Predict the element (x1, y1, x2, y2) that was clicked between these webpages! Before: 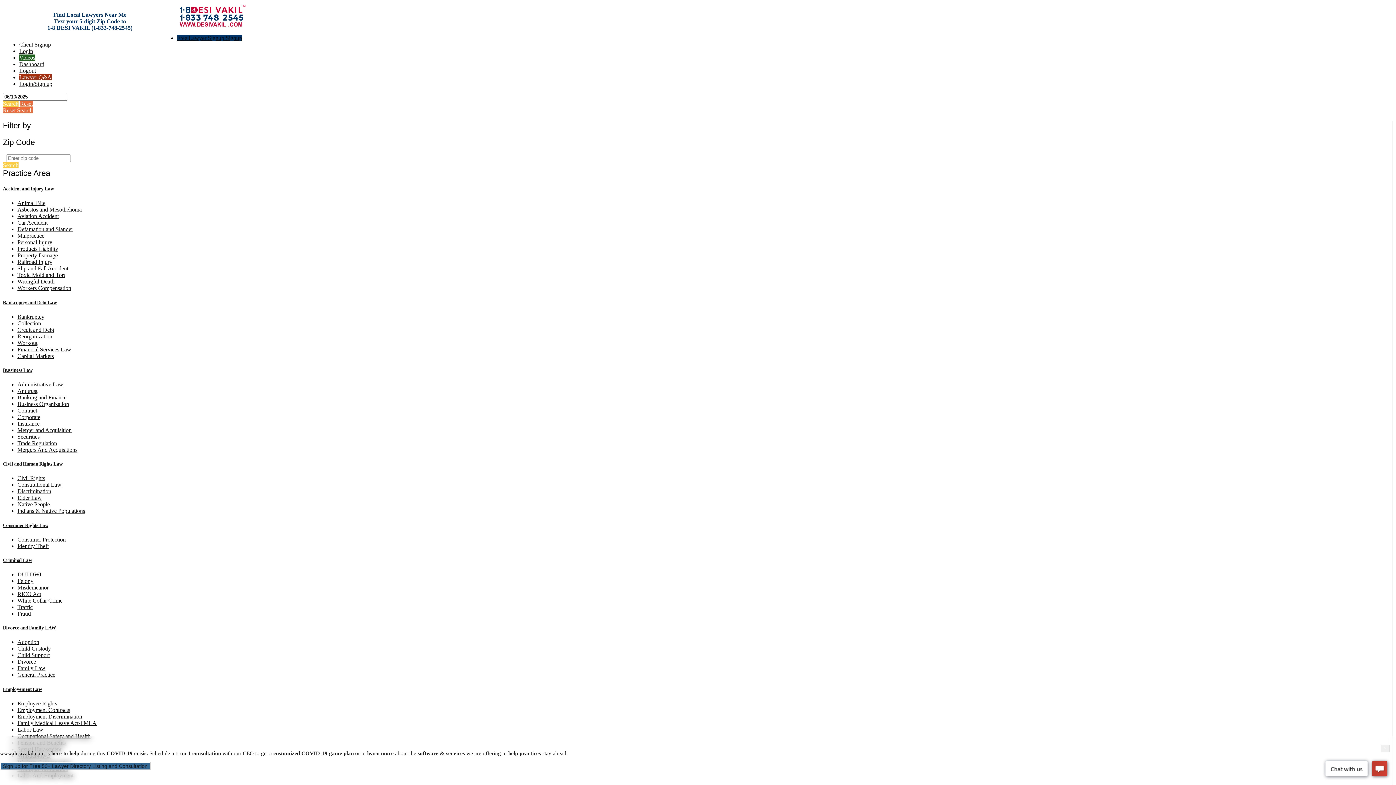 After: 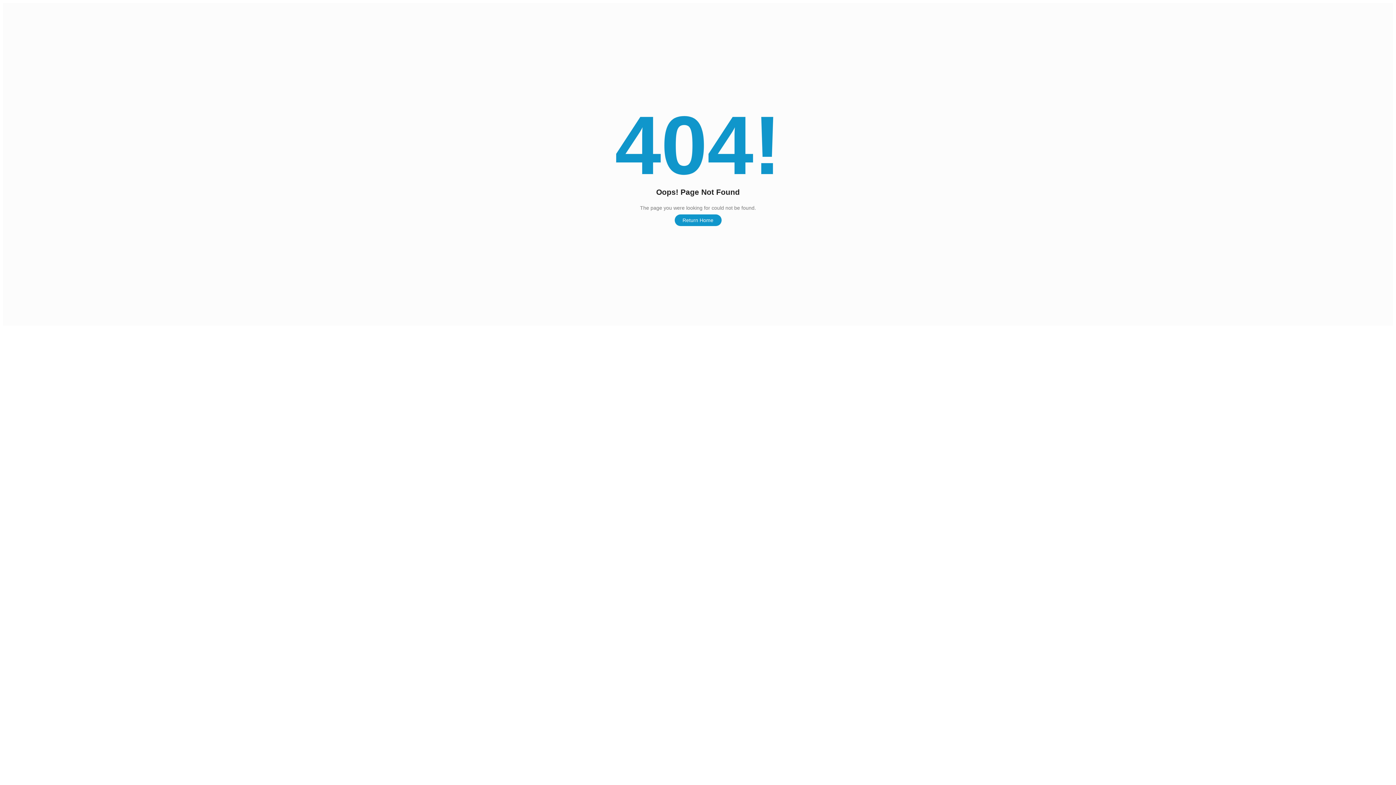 Action: bbox: (17, 200, 45, 206) label: Animal Bite